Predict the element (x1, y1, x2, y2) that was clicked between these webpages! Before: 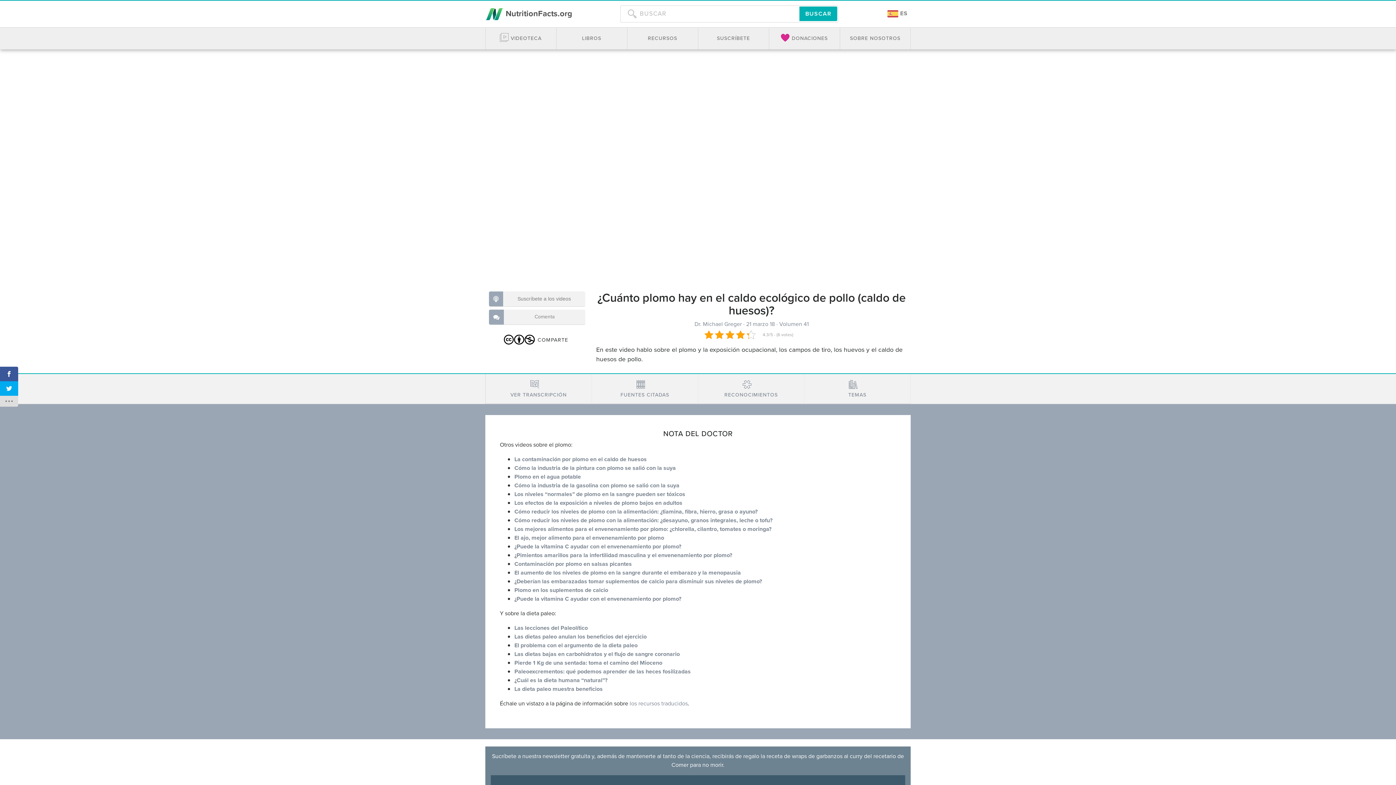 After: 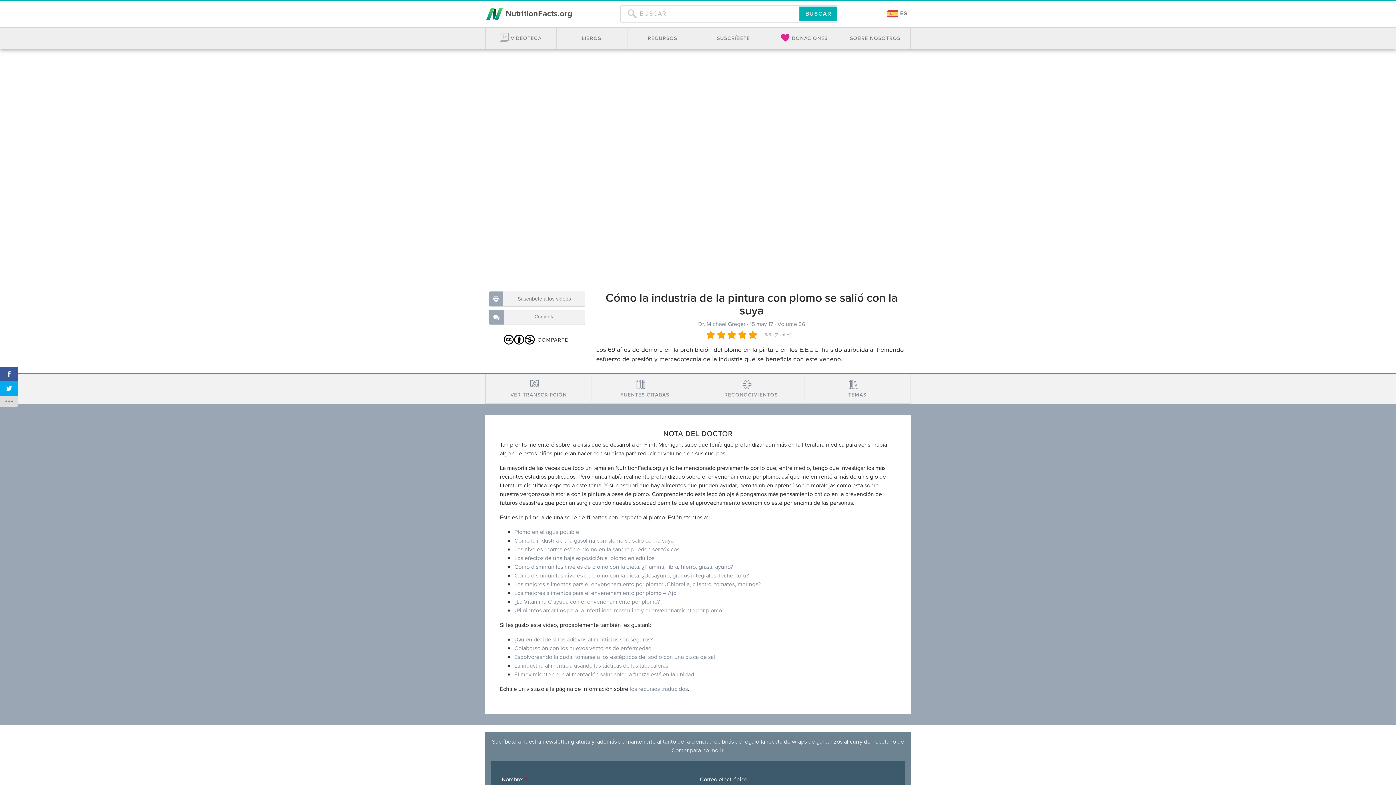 Action: label: Cómo la industria de la pintura con plomo se salió con la suya bbox: (514, 463, 676, 472)